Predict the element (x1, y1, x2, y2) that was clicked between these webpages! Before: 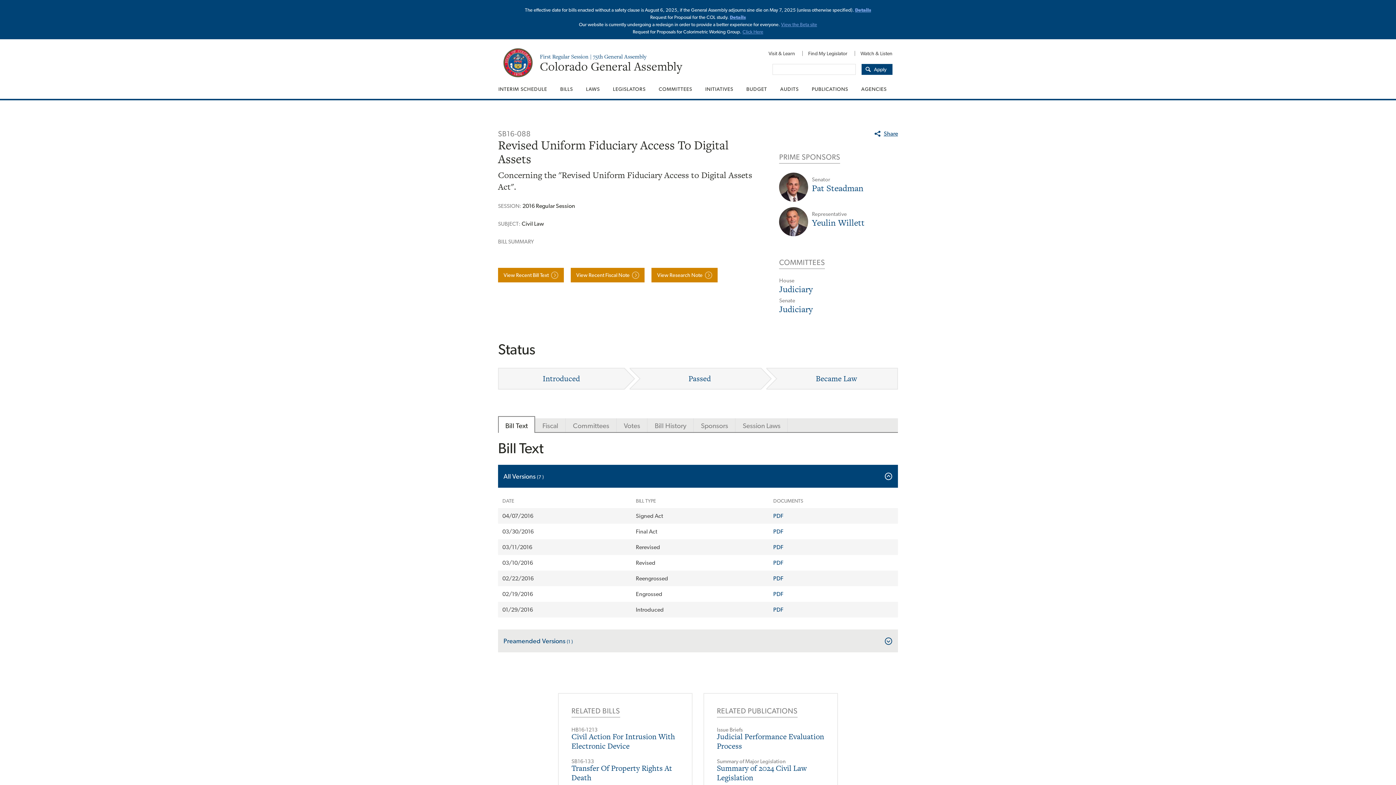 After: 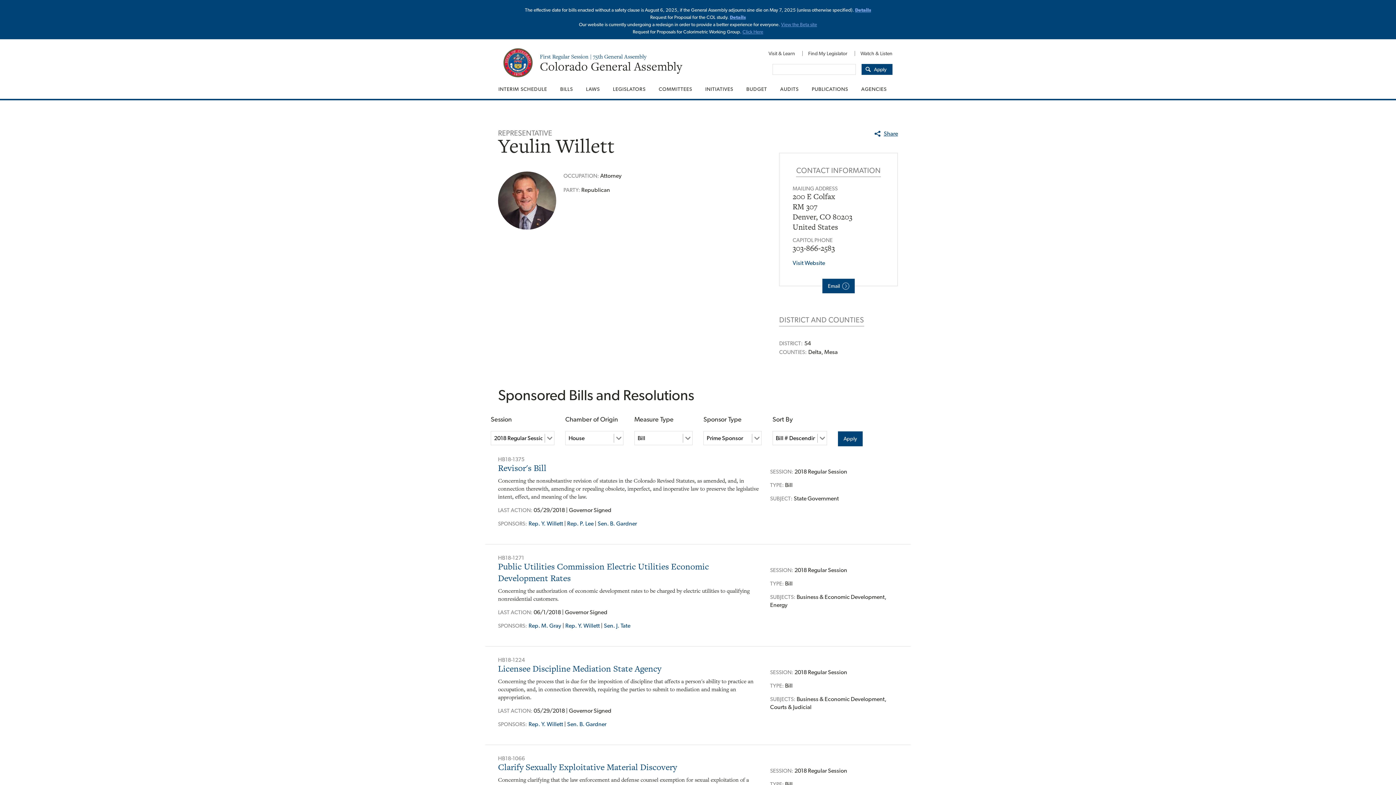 Action: label: Yeulin Willett bbox: (812, 216, 864, 228)